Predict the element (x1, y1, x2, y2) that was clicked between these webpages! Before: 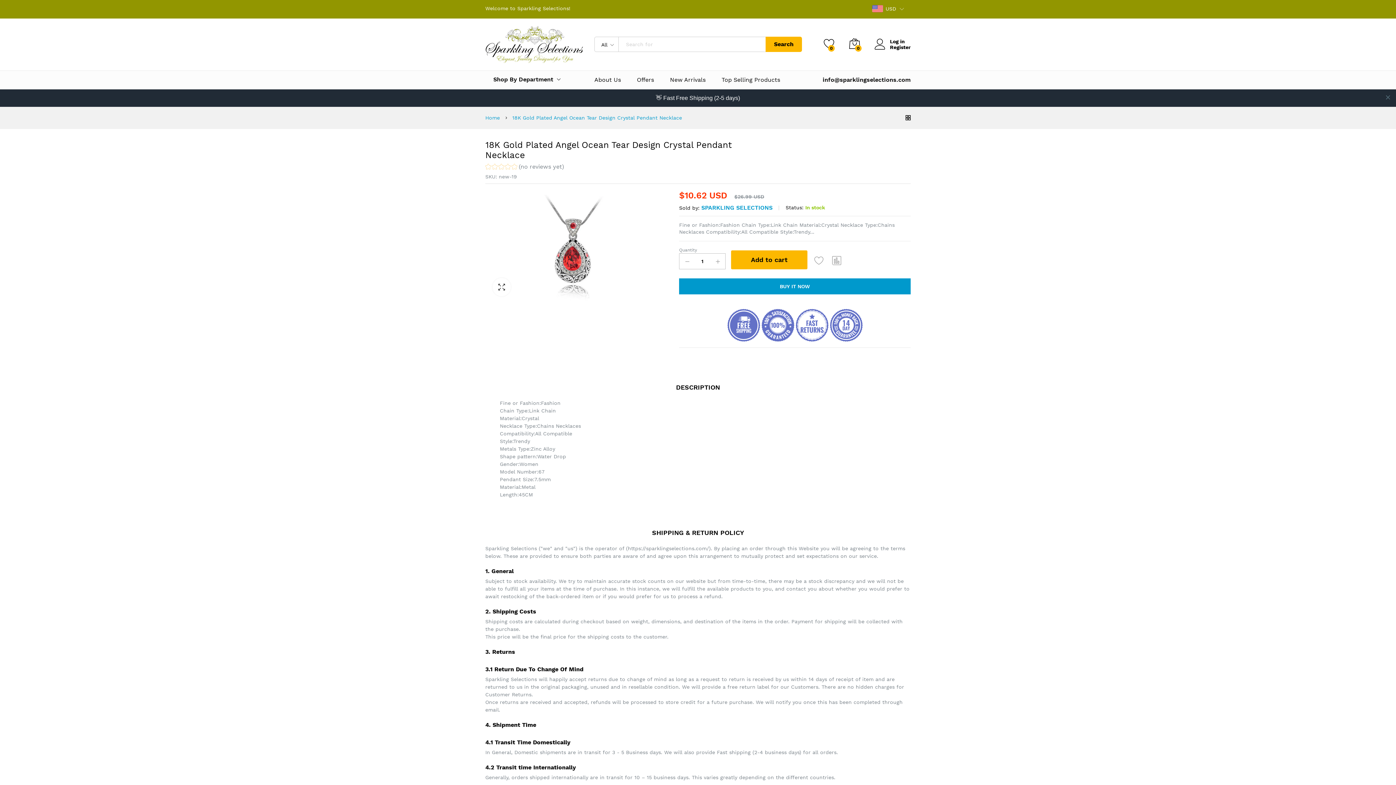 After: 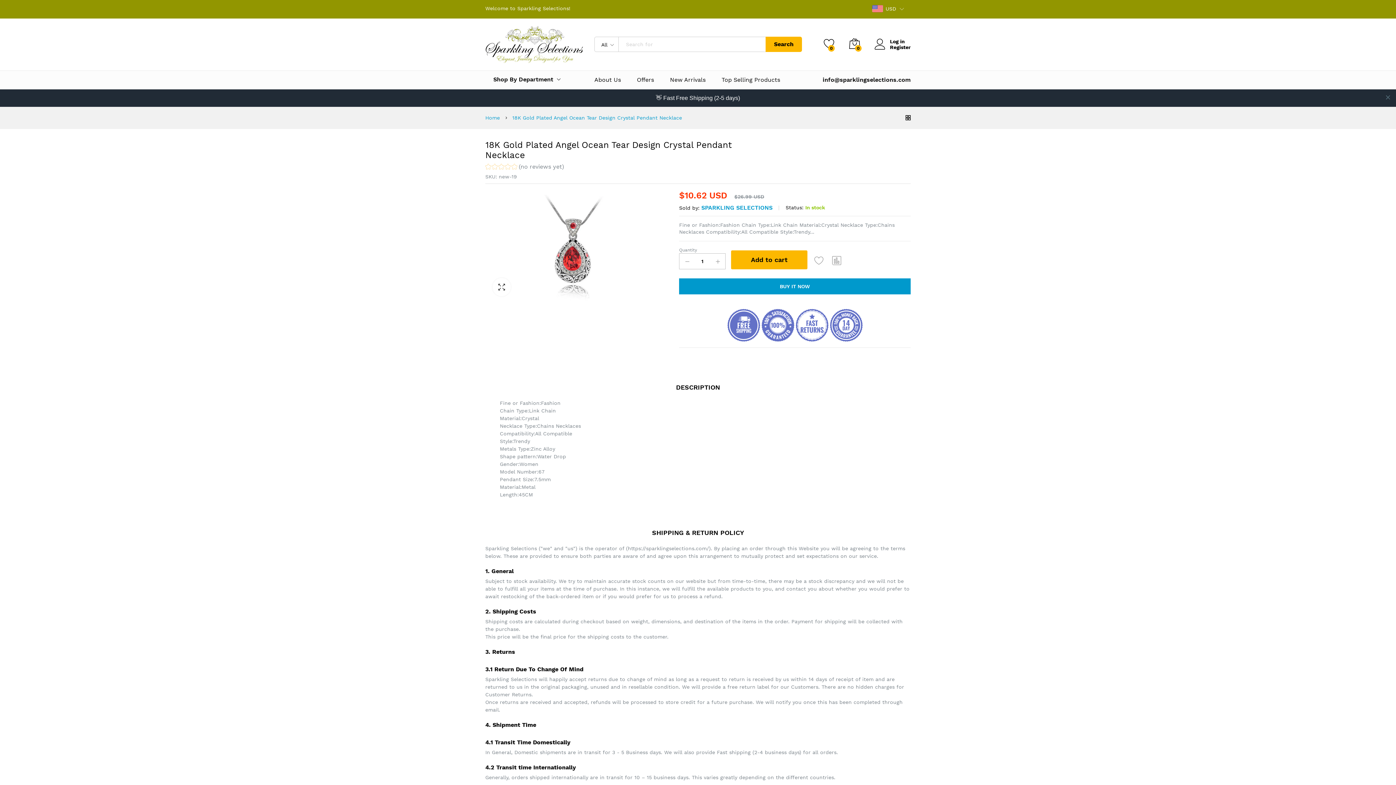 Action: bbox: (731, 233, 807, 251) label: Add to cart